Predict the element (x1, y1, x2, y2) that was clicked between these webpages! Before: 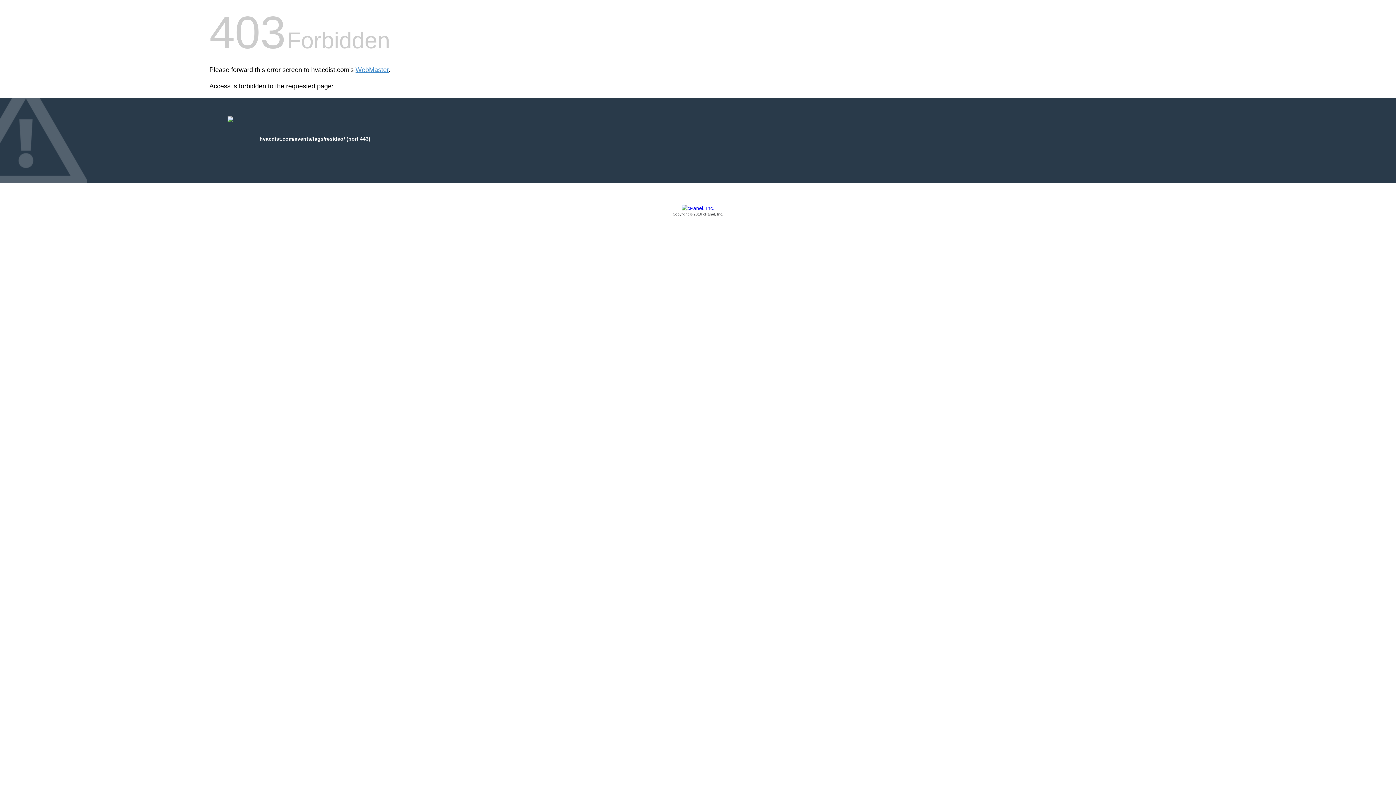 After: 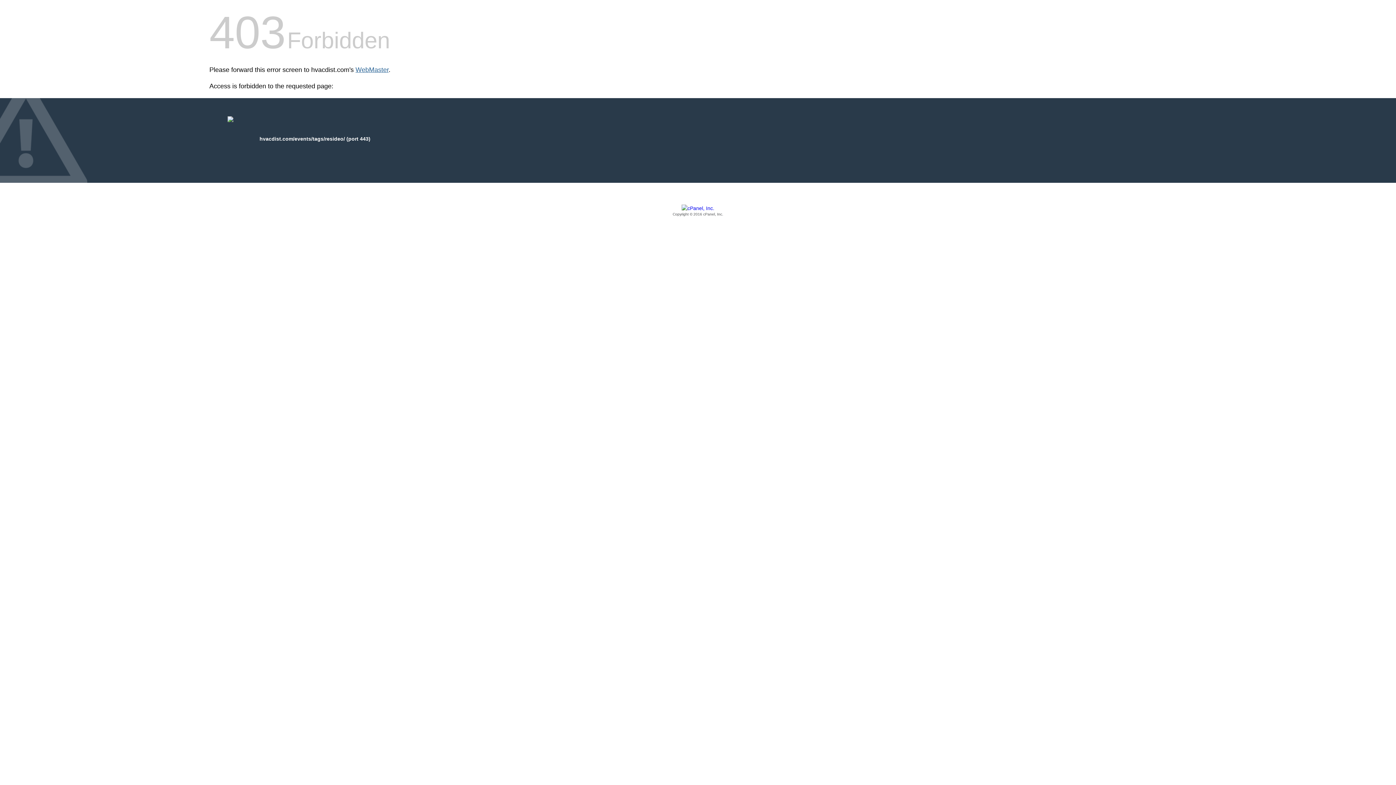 Action: label: WebMaster bbox: (355, 66, 388, 73)